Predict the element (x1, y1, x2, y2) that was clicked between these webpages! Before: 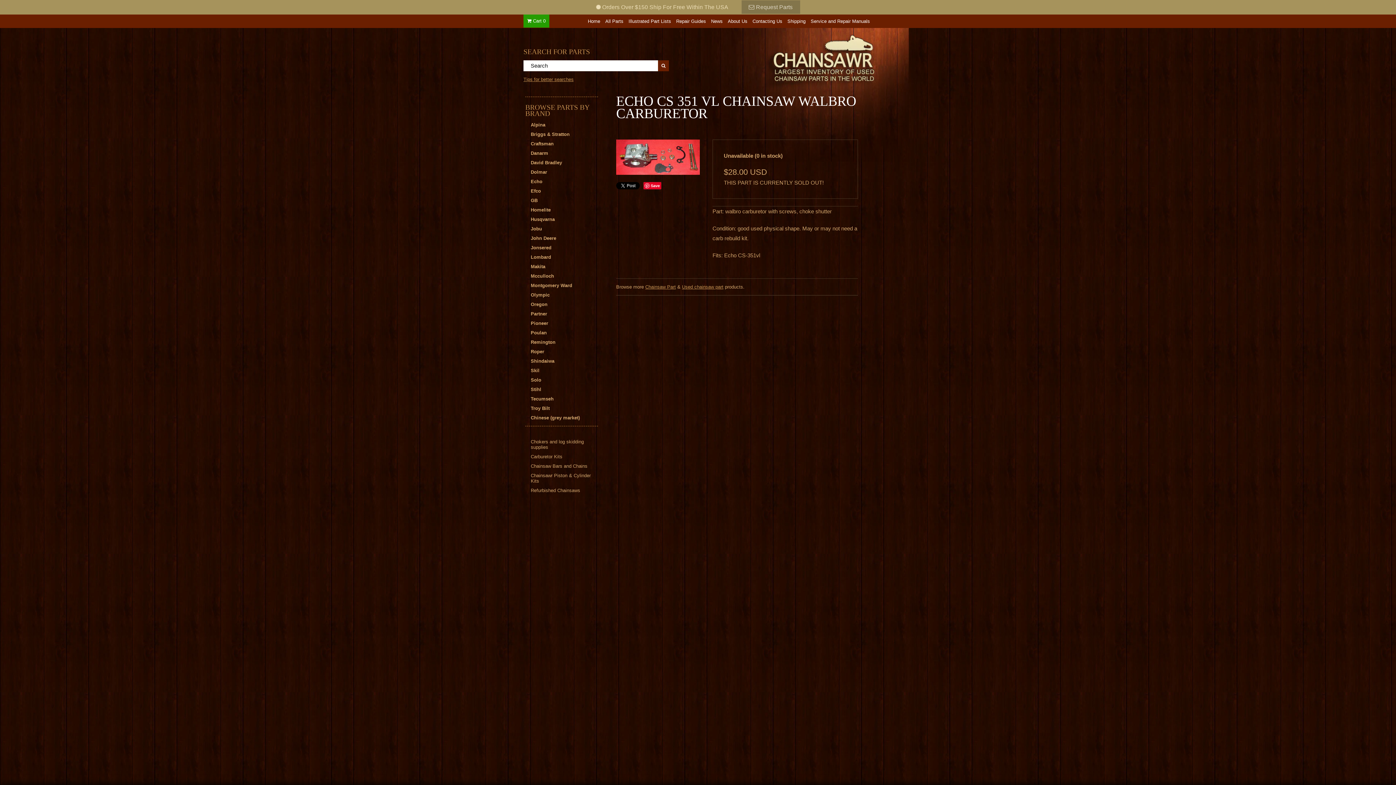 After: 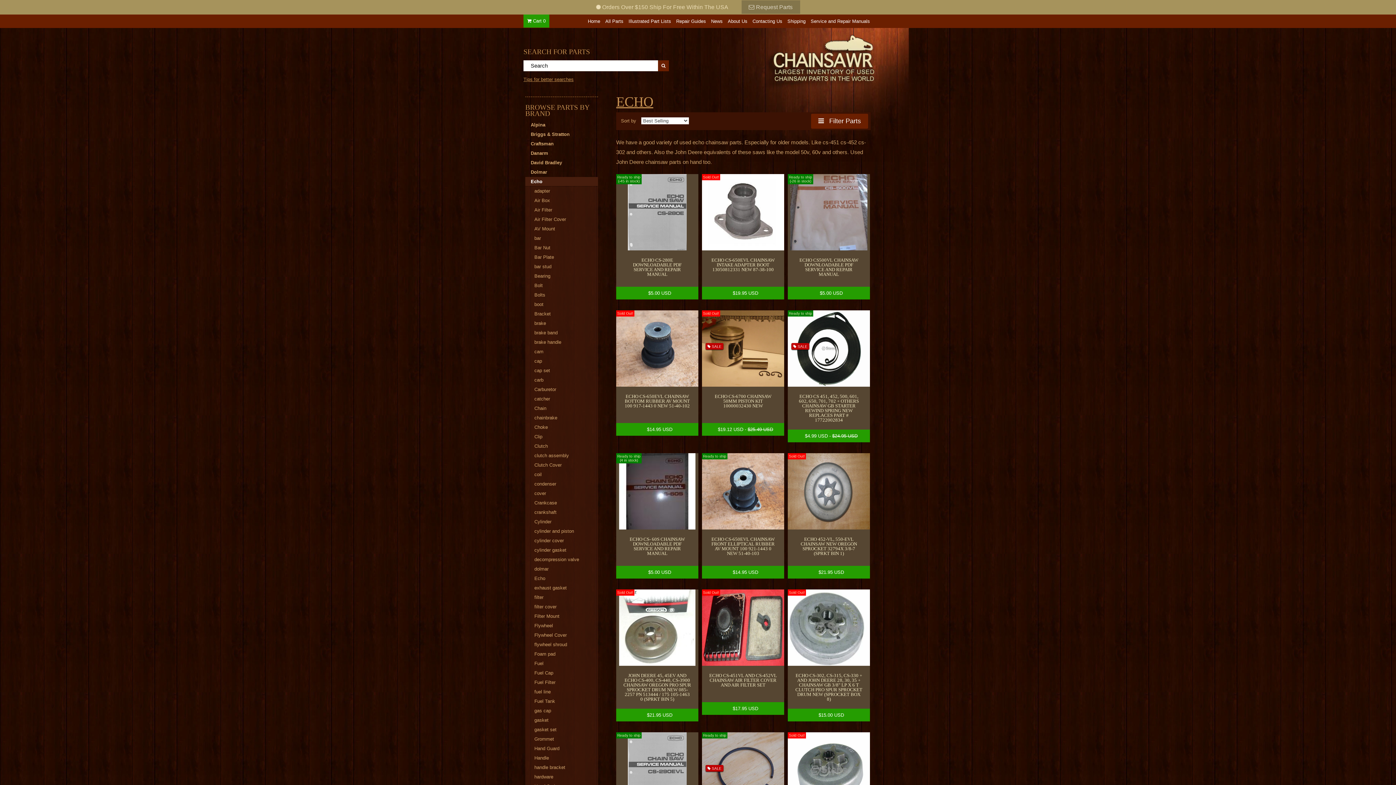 Action: bbox: (525, 177, 598, 186) label: Echo